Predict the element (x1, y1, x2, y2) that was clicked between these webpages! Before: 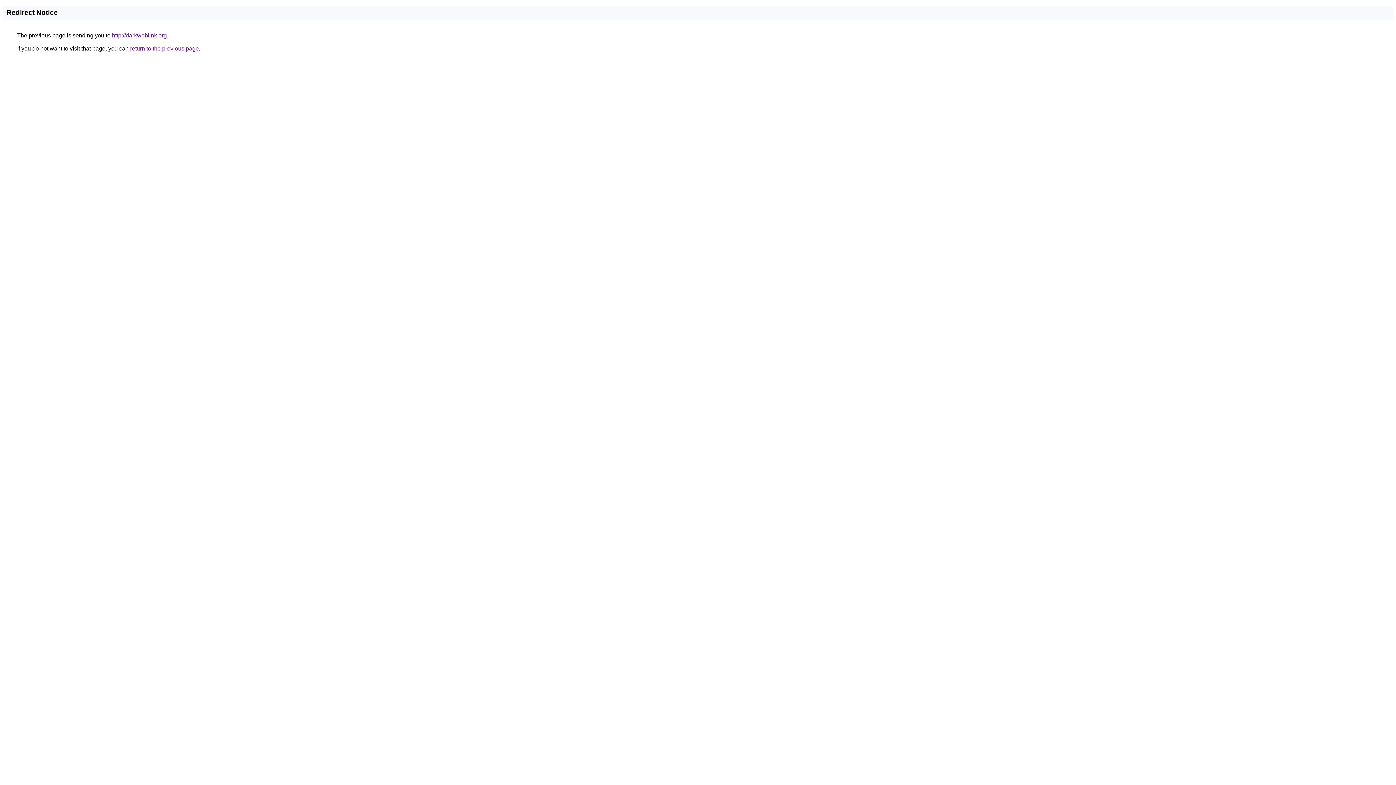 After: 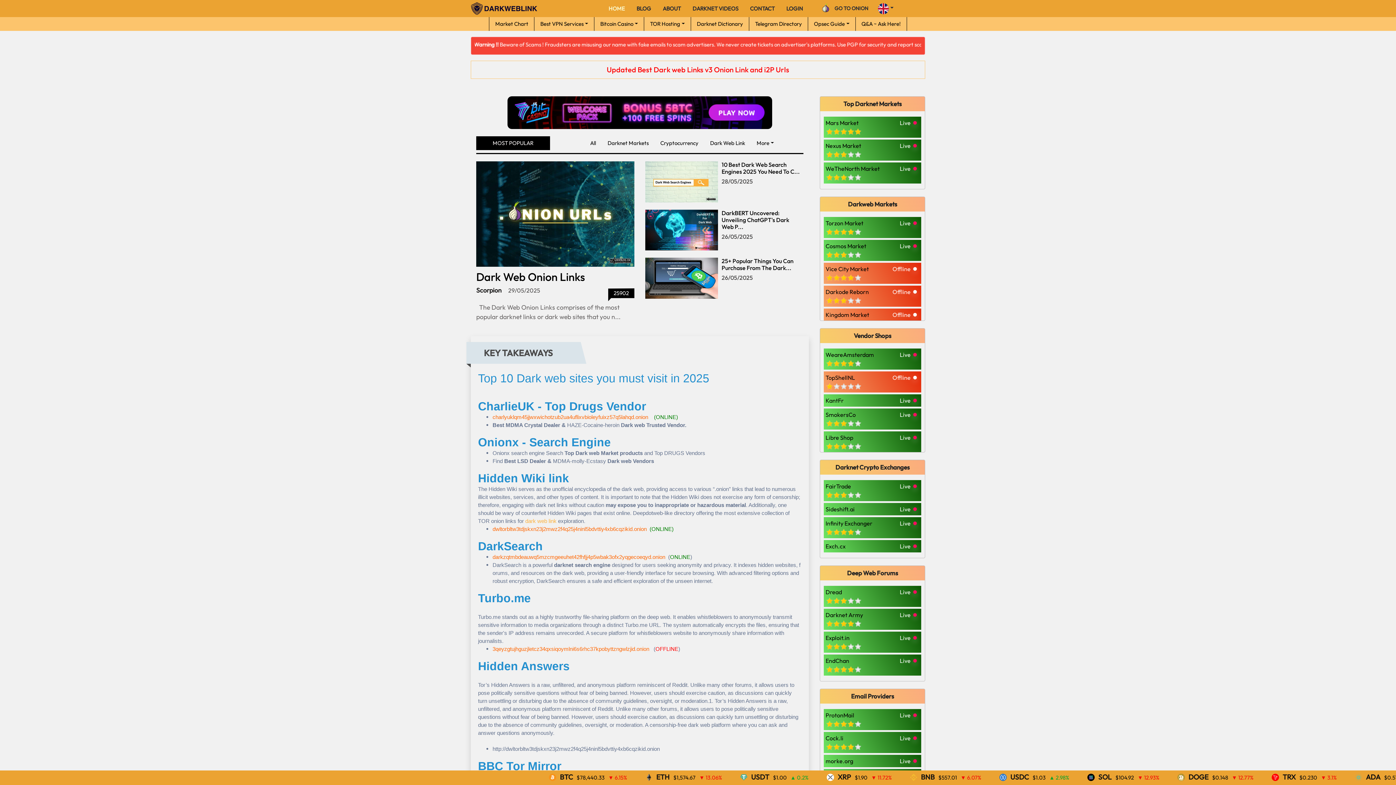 Action: bbox: (112, 32, 166, 38) label: http://darkweblink.org